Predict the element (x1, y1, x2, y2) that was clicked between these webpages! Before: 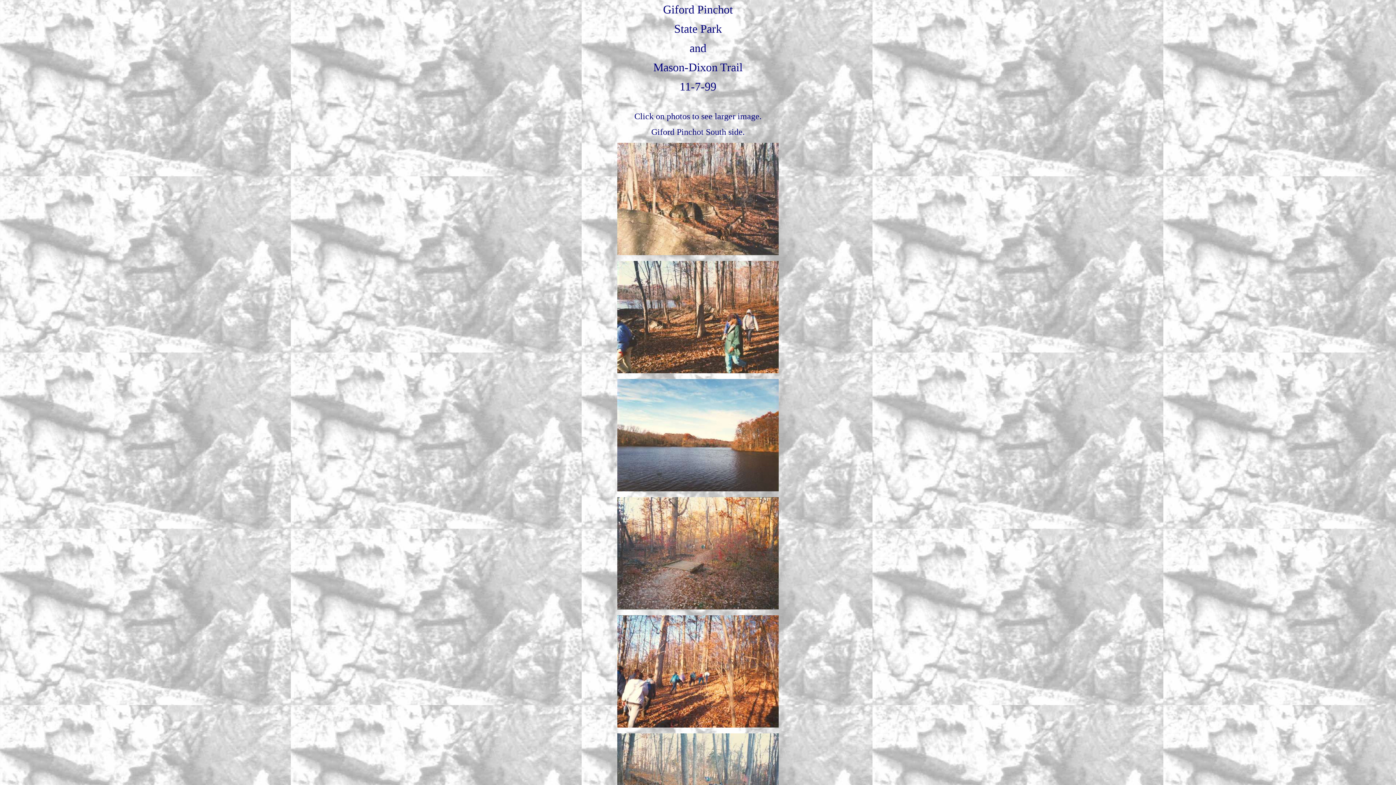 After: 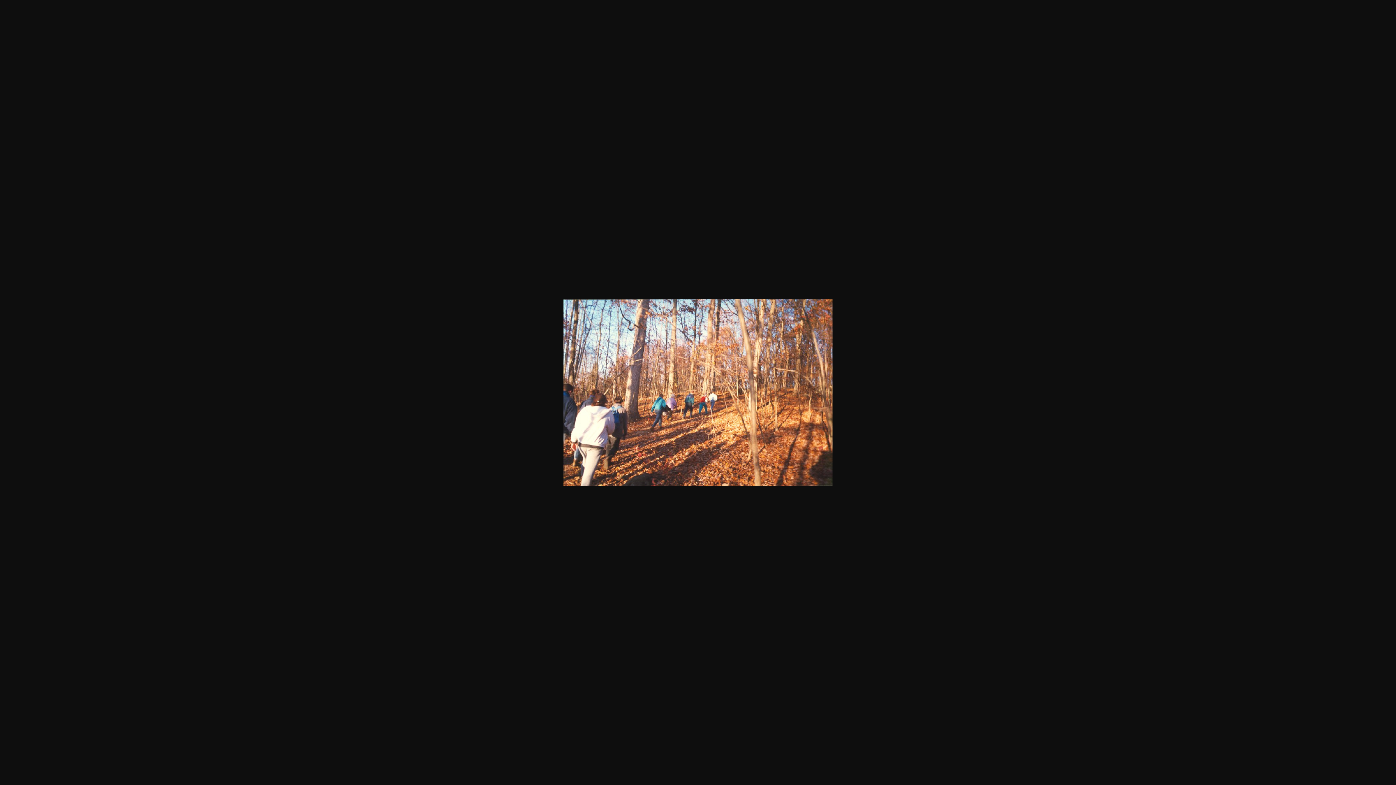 Action: bbox: (617, 722, 778, 729)